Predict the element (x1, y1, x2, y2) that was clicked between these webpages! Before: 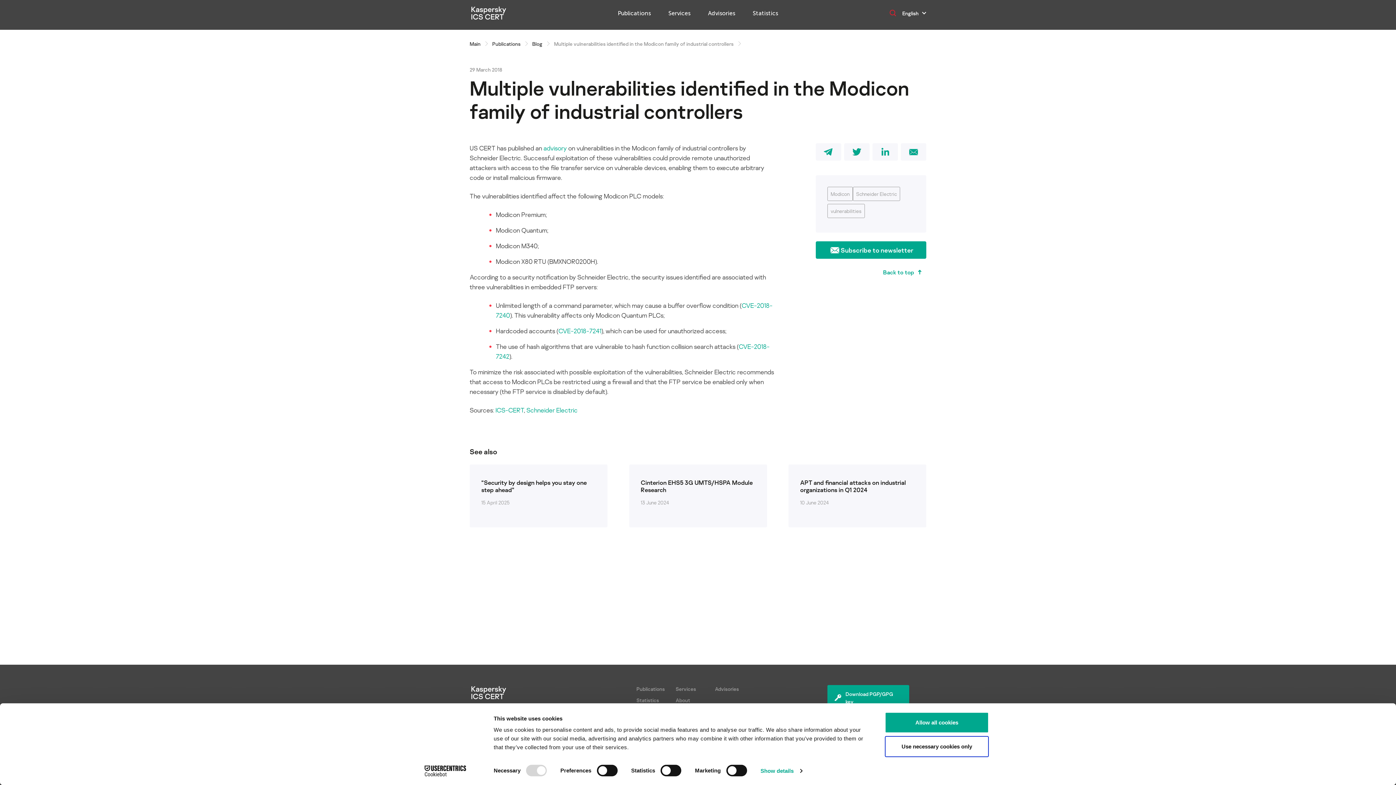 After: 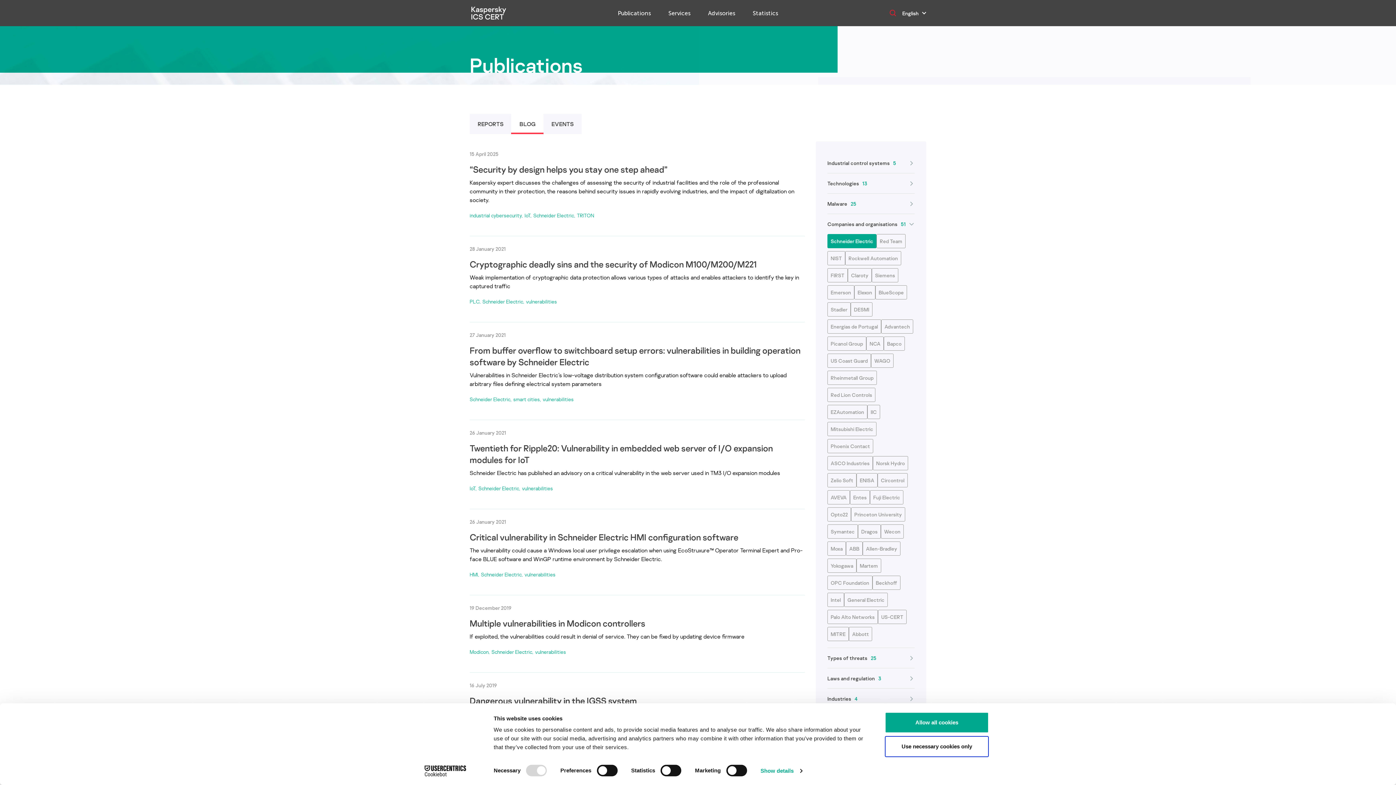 Action: label: Schneider Electric bbox: (853, 186, 900, 201)